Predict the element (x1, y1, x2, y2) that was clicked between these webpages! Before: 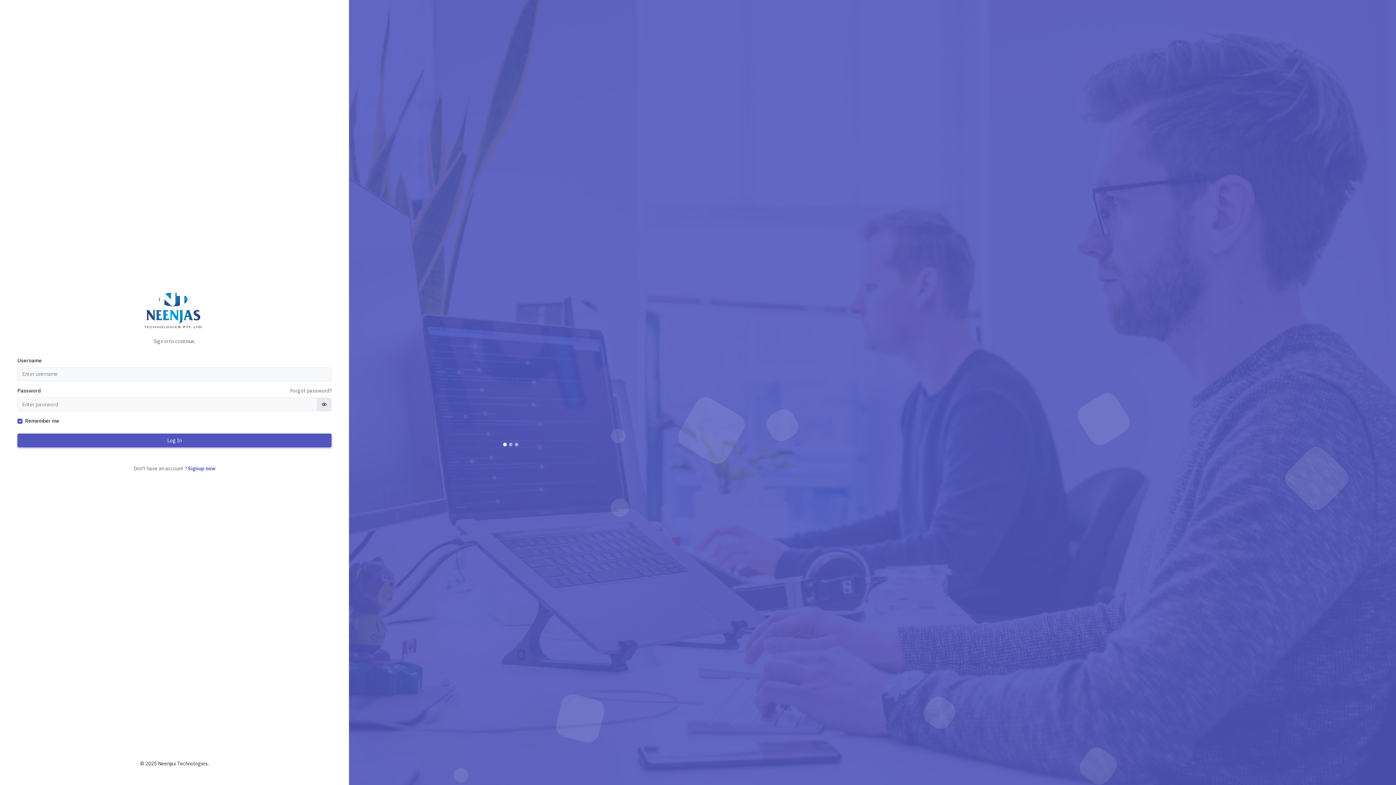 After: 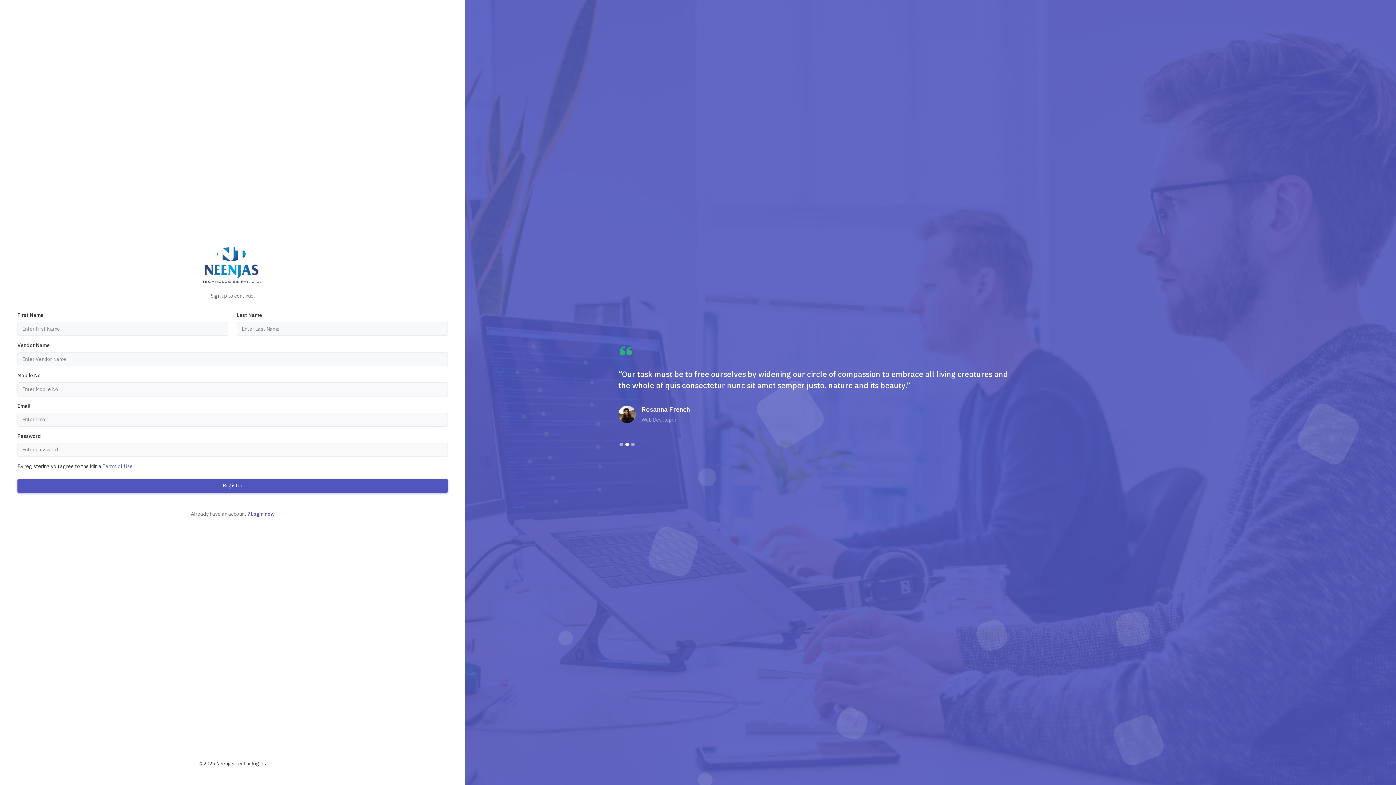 Action: bbox: (187, 465, 215, 472) label: Signup now